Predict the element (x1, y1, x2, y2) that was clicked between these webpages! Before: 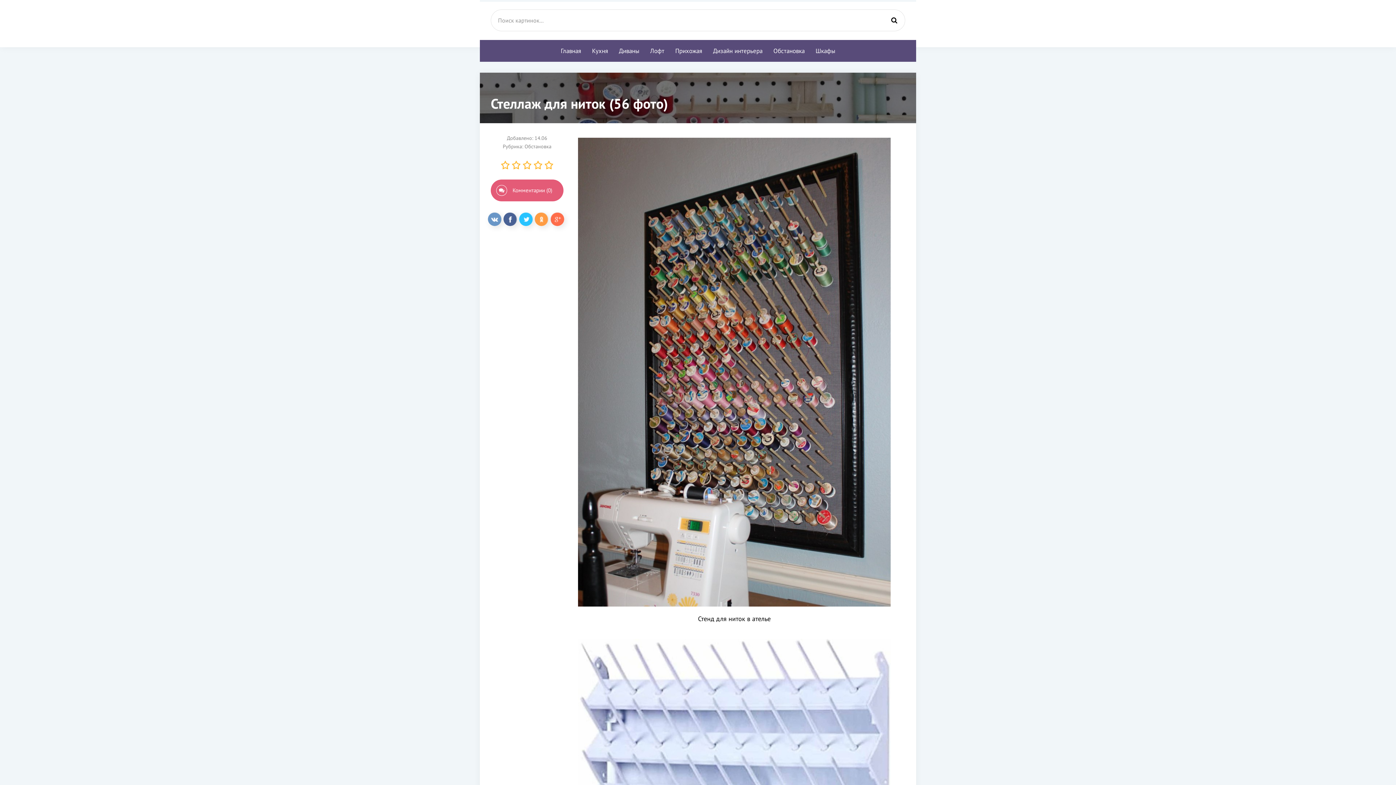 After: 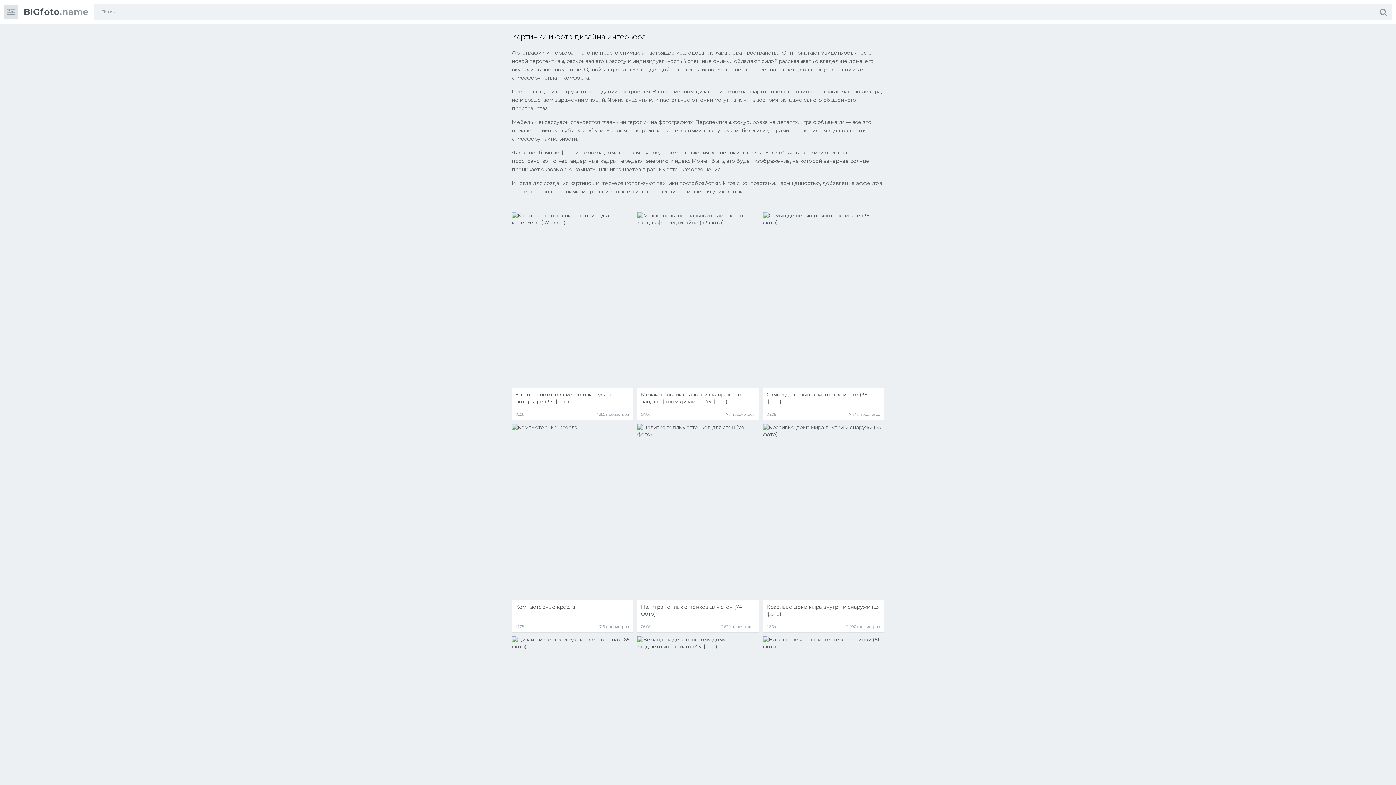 Action: bbox: (707, 40, 768, 61) label: Дизайн интерьера